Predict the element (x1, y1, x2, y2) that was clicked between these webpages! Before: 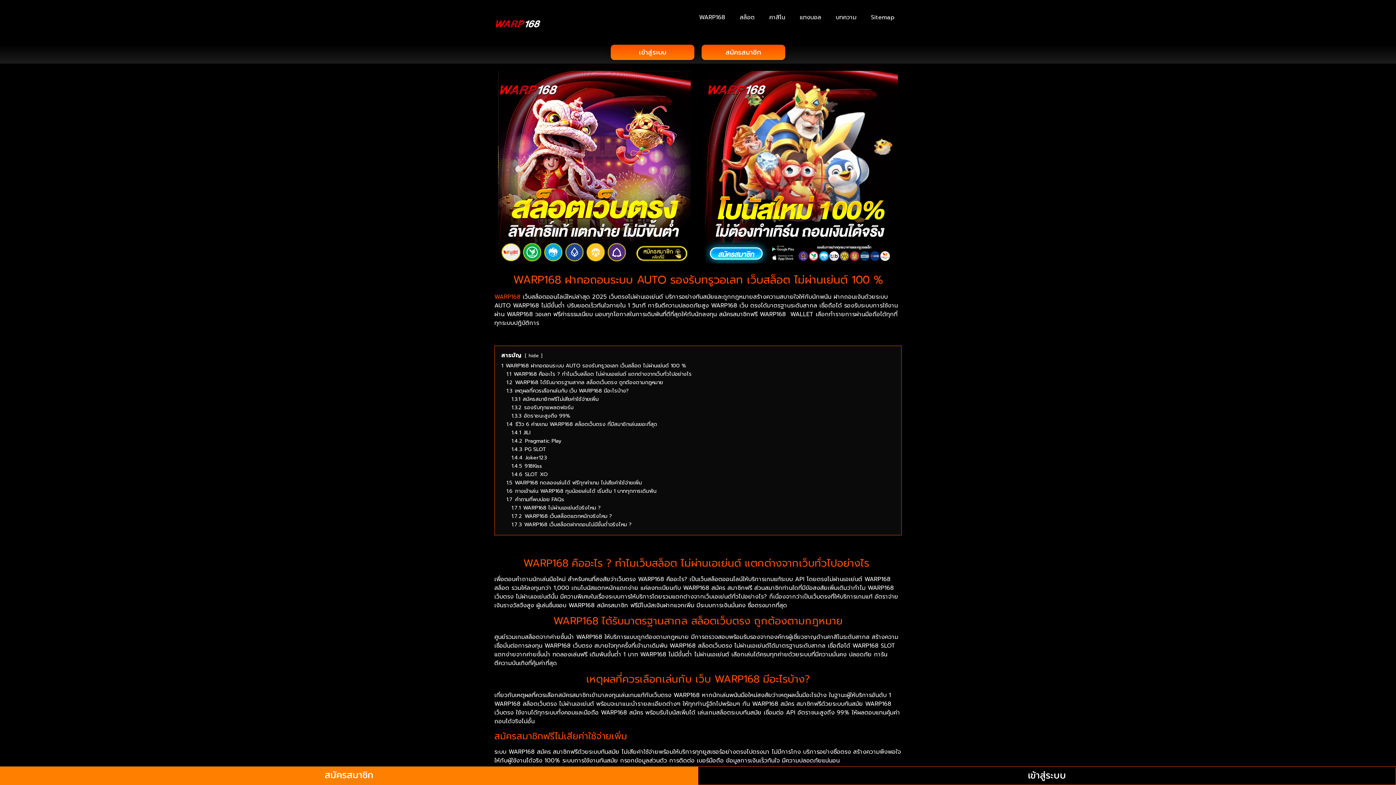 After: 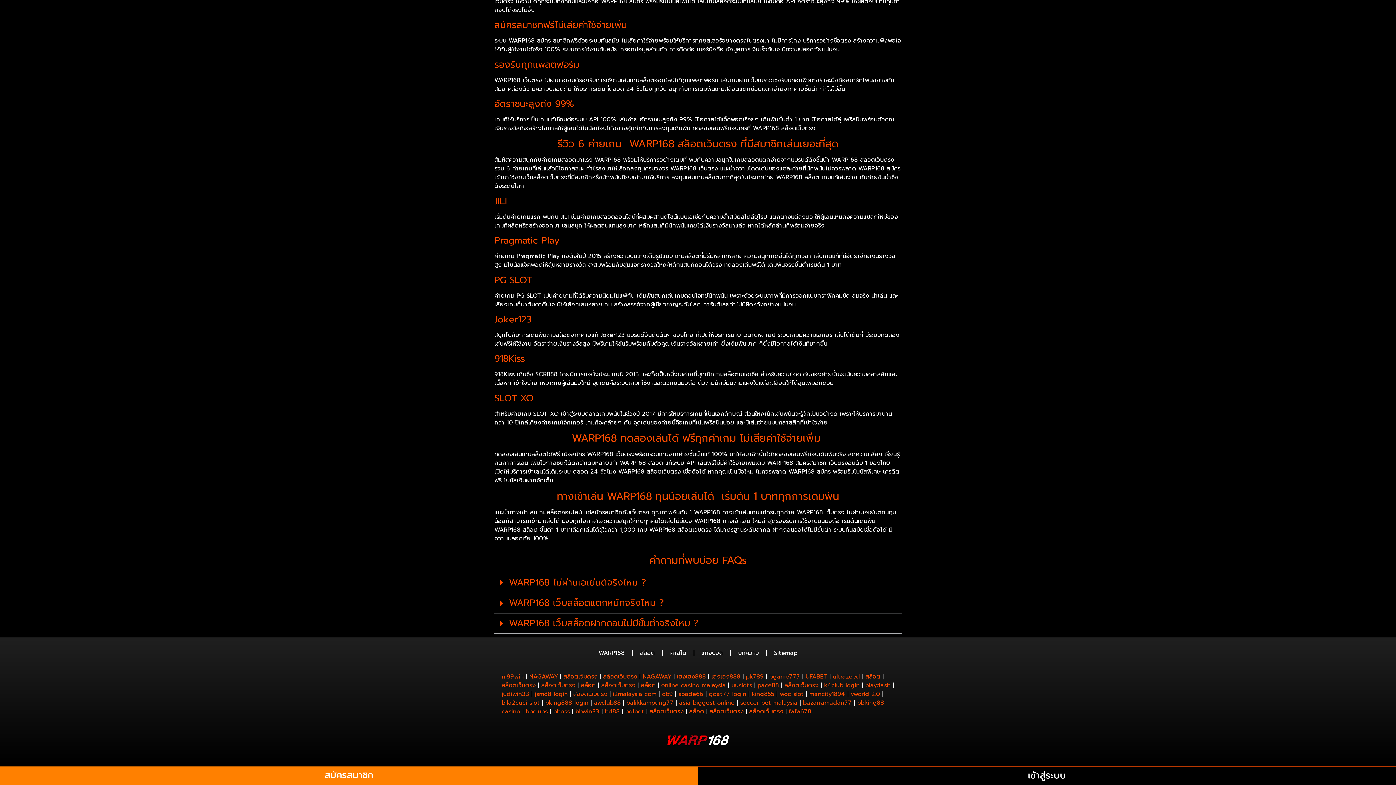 Action: label: 1.7.1 WARP168 ไม่ผ่านเอเย่นต์จริงไหม ? bbox: (511, 504, 601, 512)